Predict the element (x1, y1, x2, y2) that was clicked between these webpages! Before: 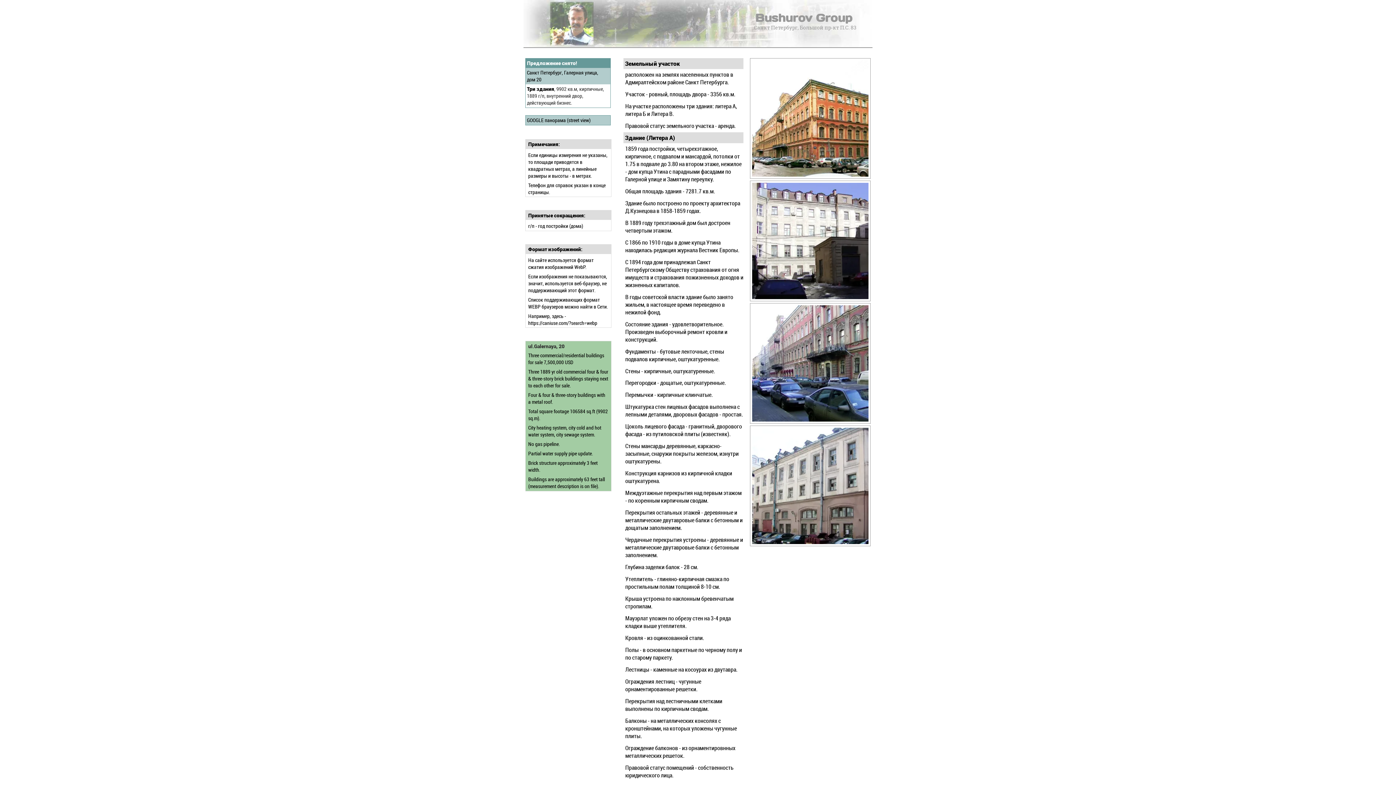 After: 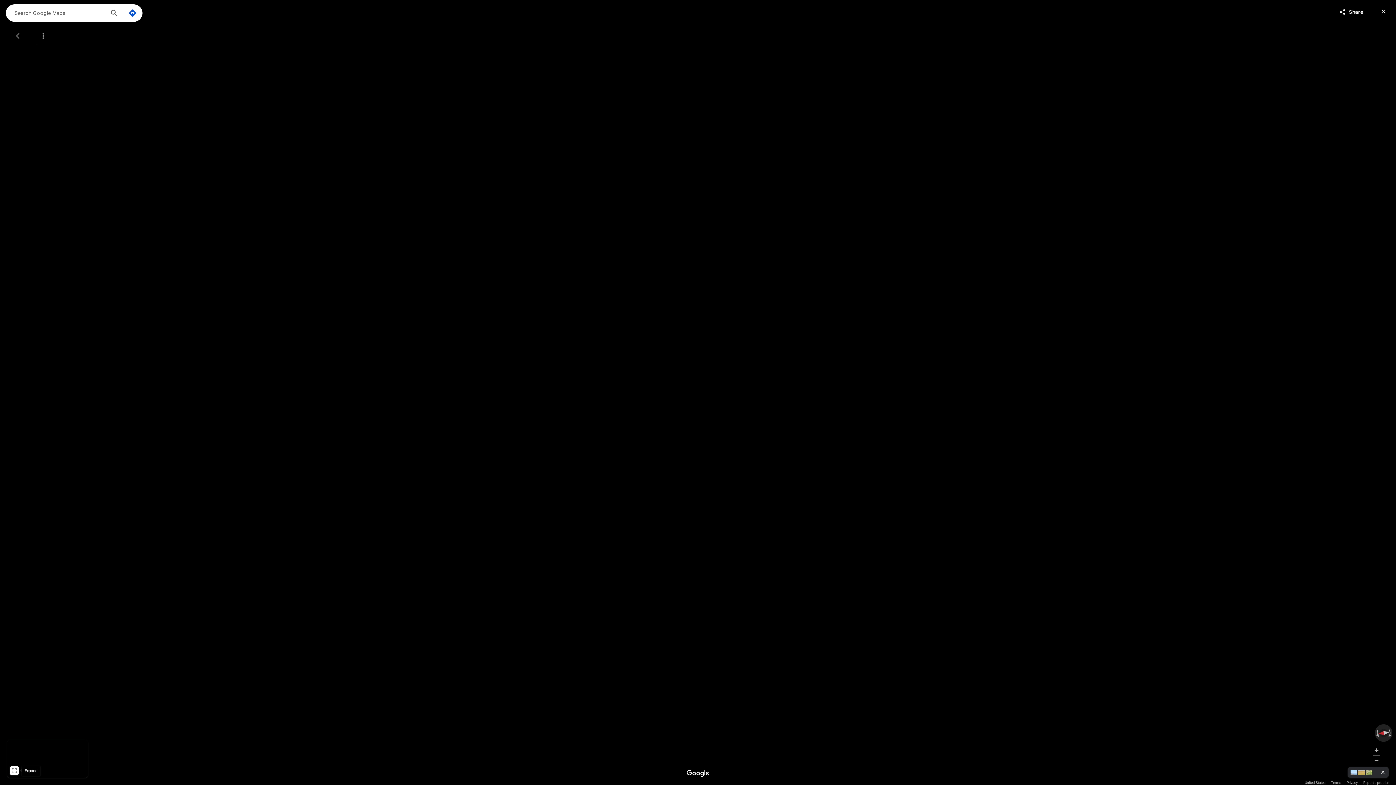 Action: label: GOOGLE панорама (street view) bbox: (525, 115, 610, 125)